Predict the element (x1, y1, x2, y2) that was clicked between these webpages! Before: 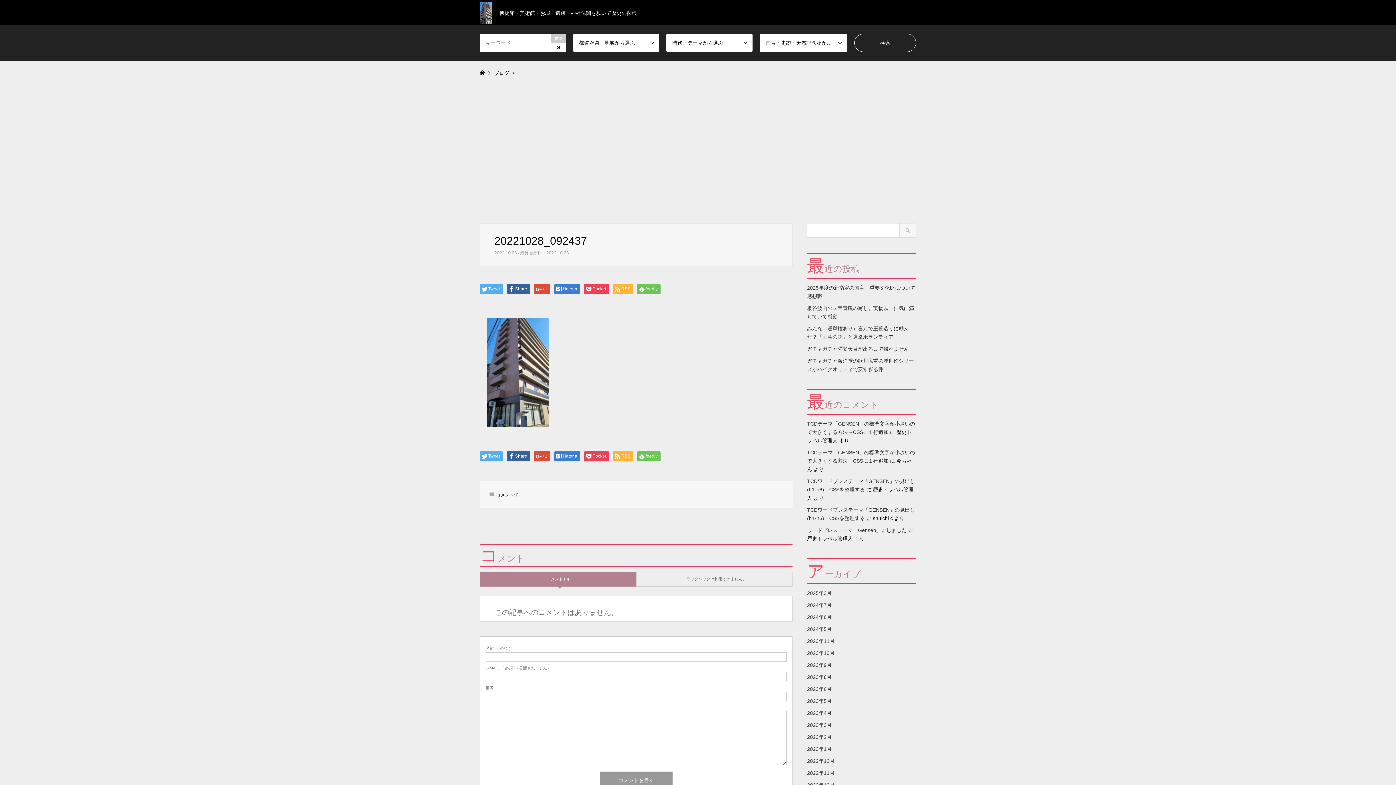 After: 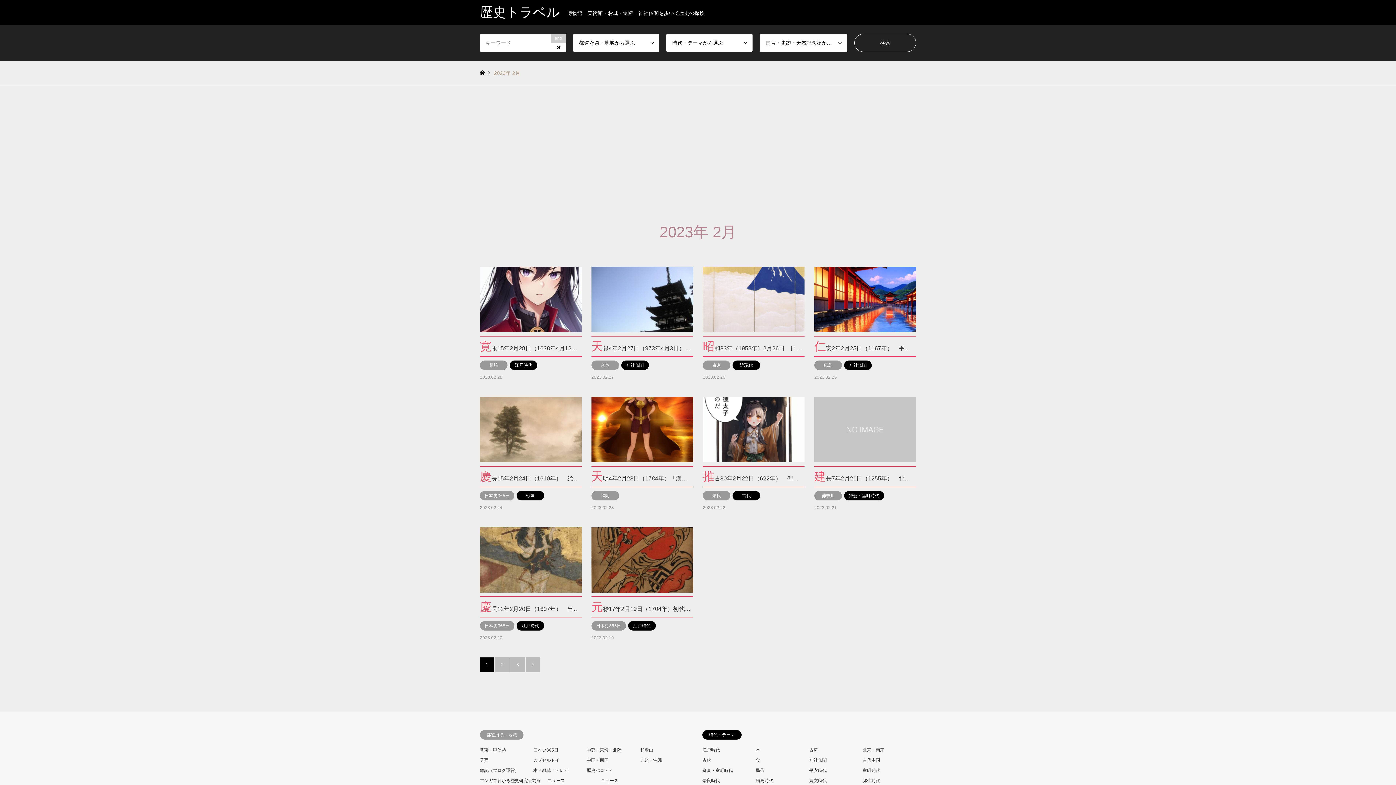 Action: label: 2023年2月 bbox: (807, 734, 832, 740)